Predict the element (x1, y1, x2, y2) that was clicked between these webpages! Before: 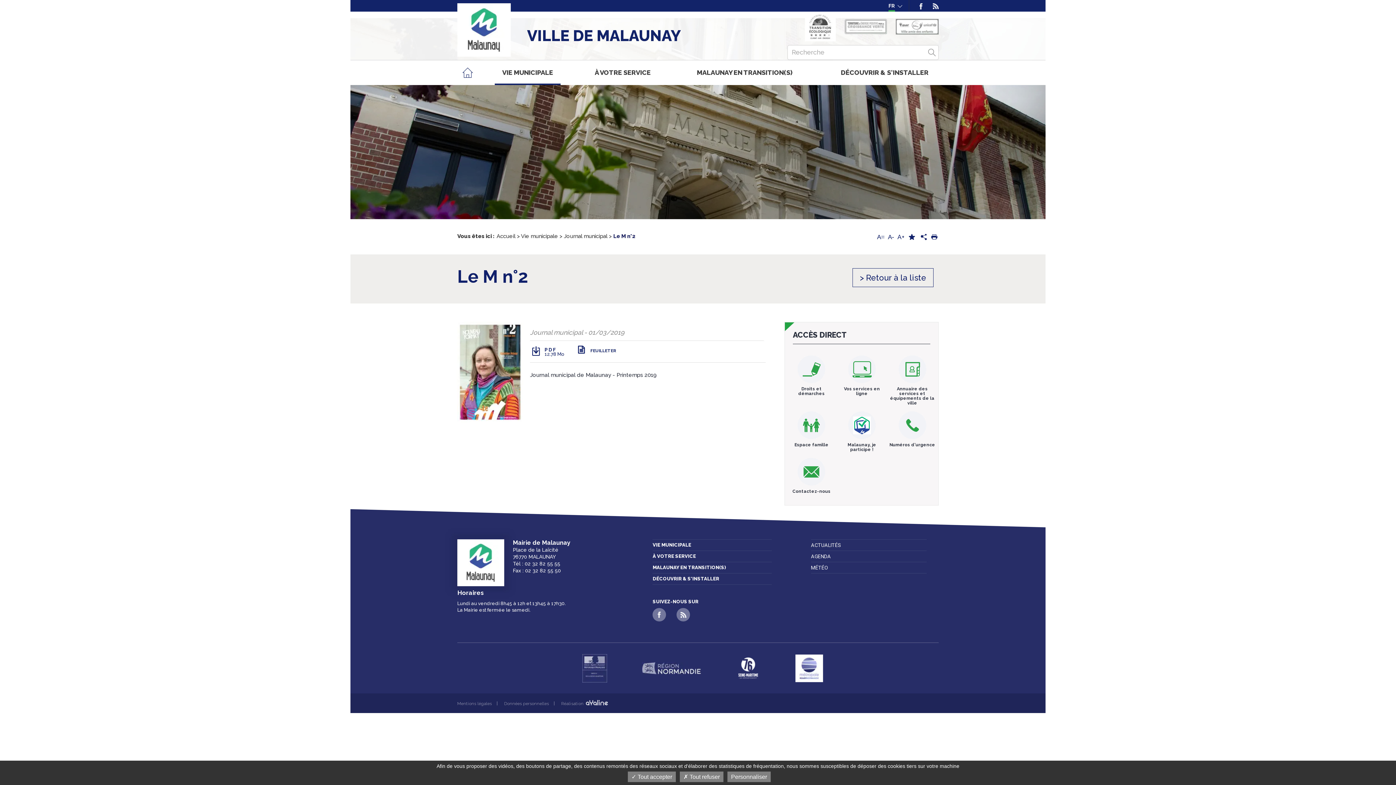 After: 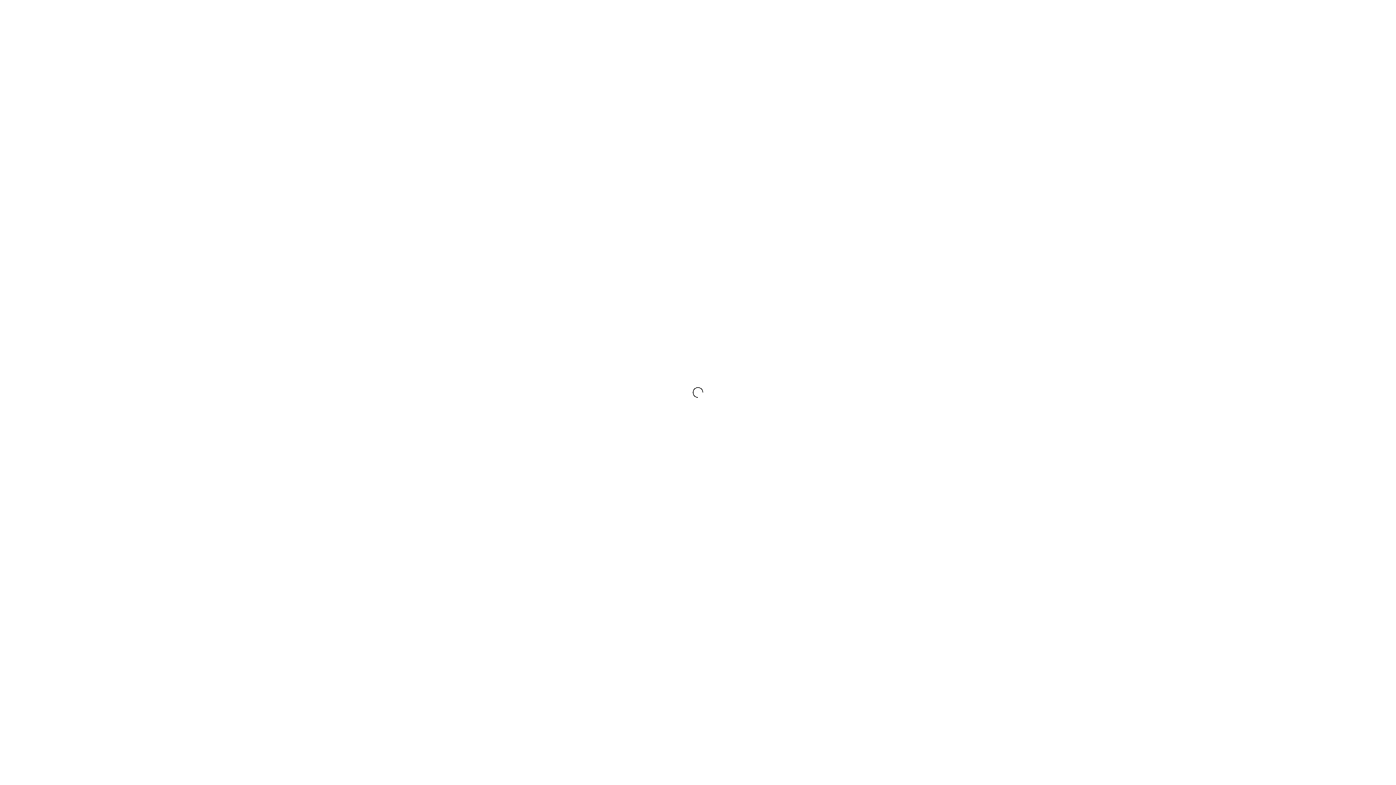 Action: bbox: (836, 408, 887, 455) label: Malaunay, je participe !